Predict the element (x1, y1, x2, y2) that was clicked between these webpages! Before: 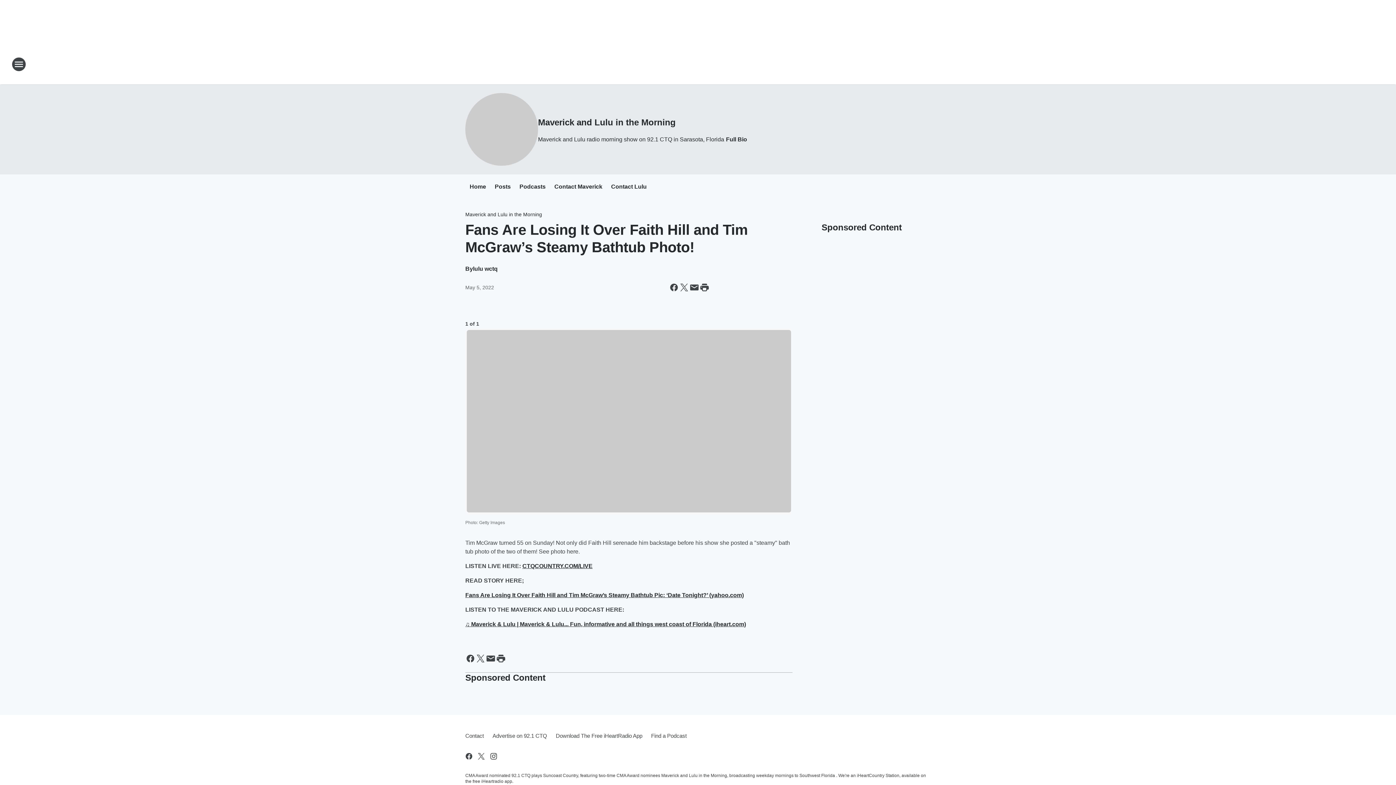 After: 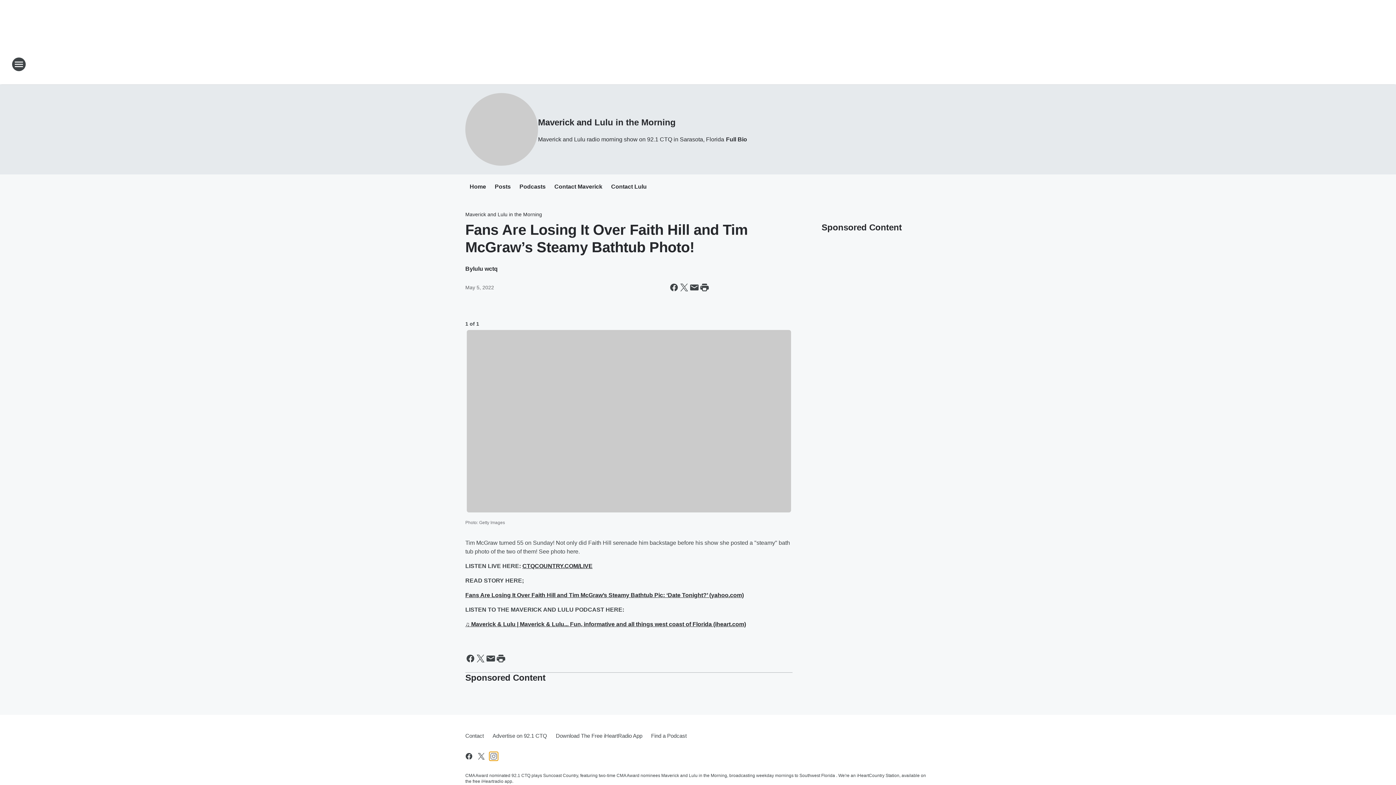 Action: label: Visit us on instagram bbox: (489, 752, 498, 760)